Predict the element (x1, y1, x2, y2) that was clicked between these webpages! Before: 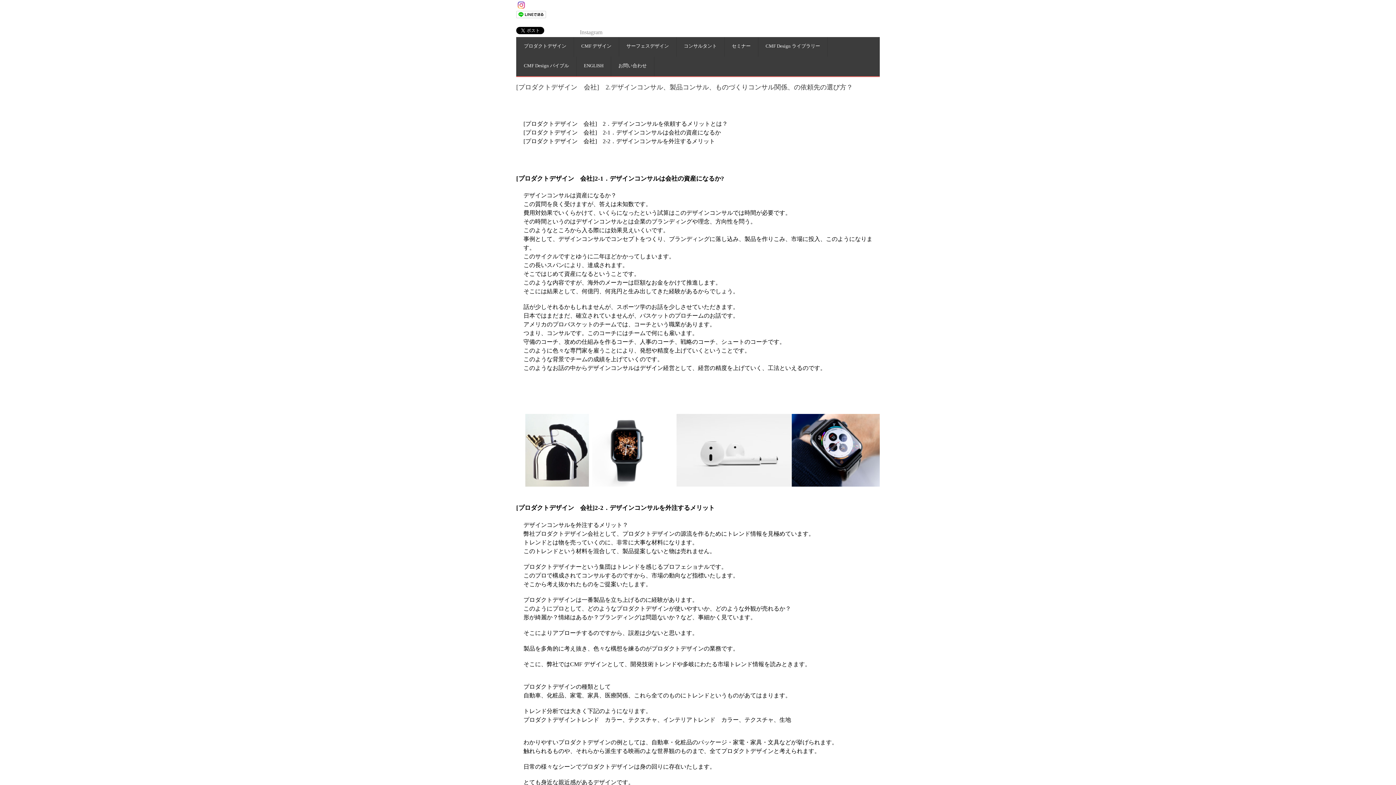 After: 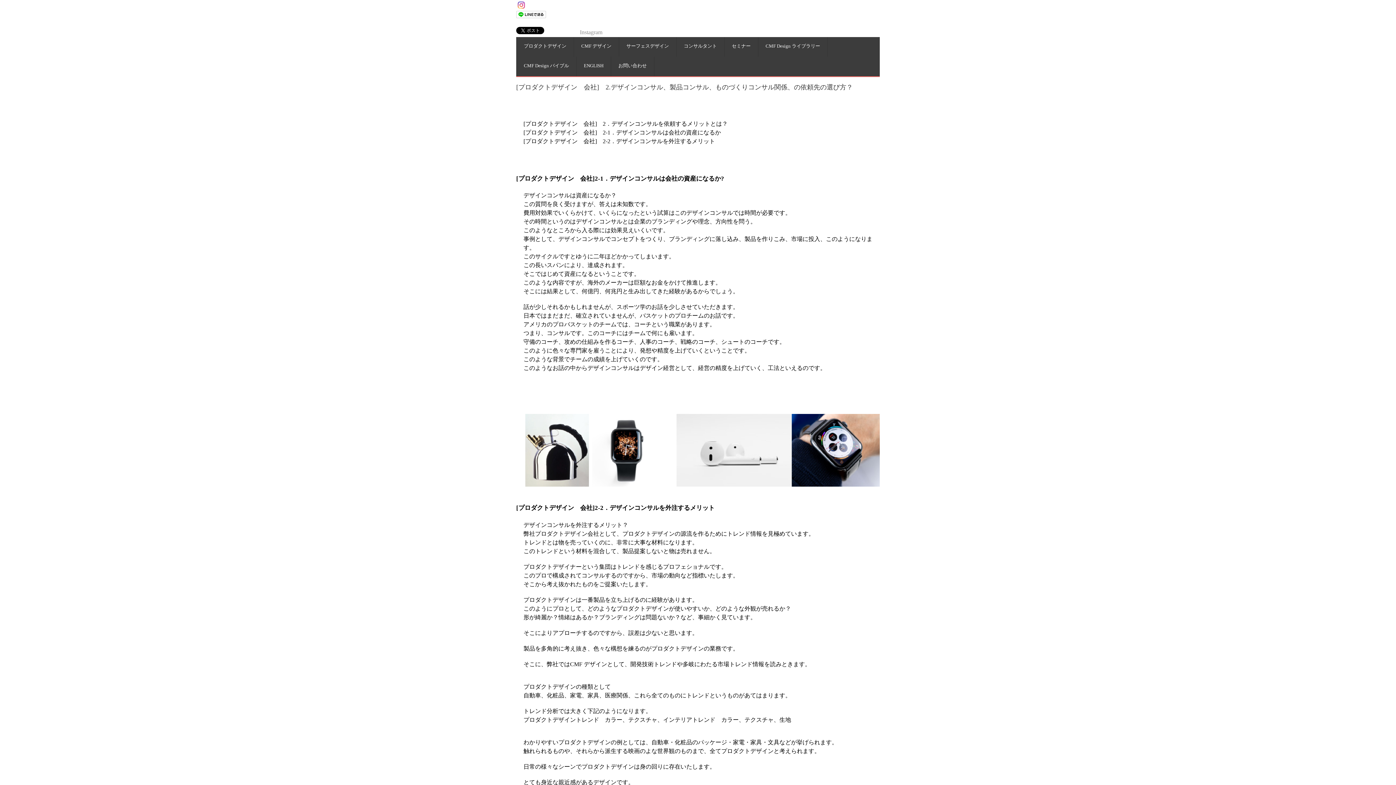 Action: bbox: (516, 414, 880, 487)